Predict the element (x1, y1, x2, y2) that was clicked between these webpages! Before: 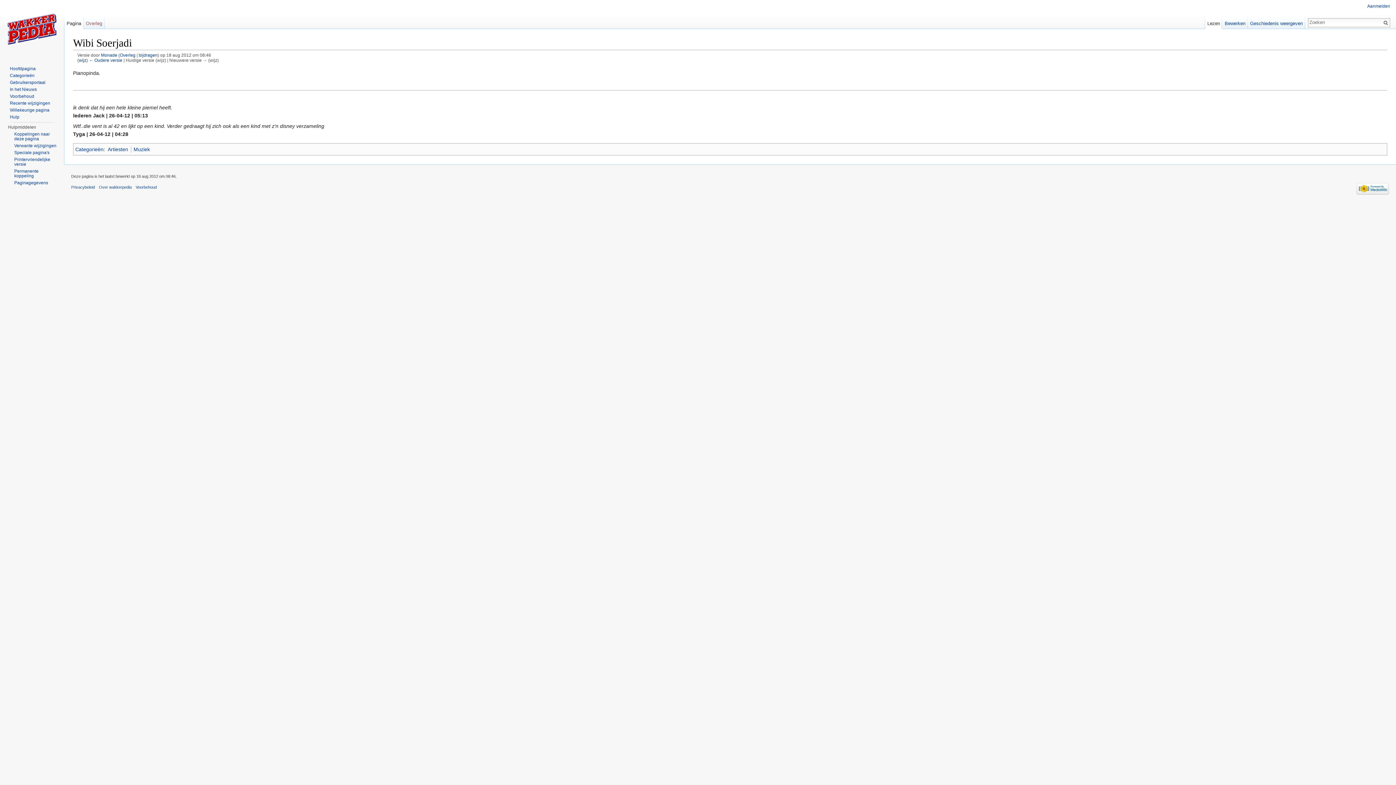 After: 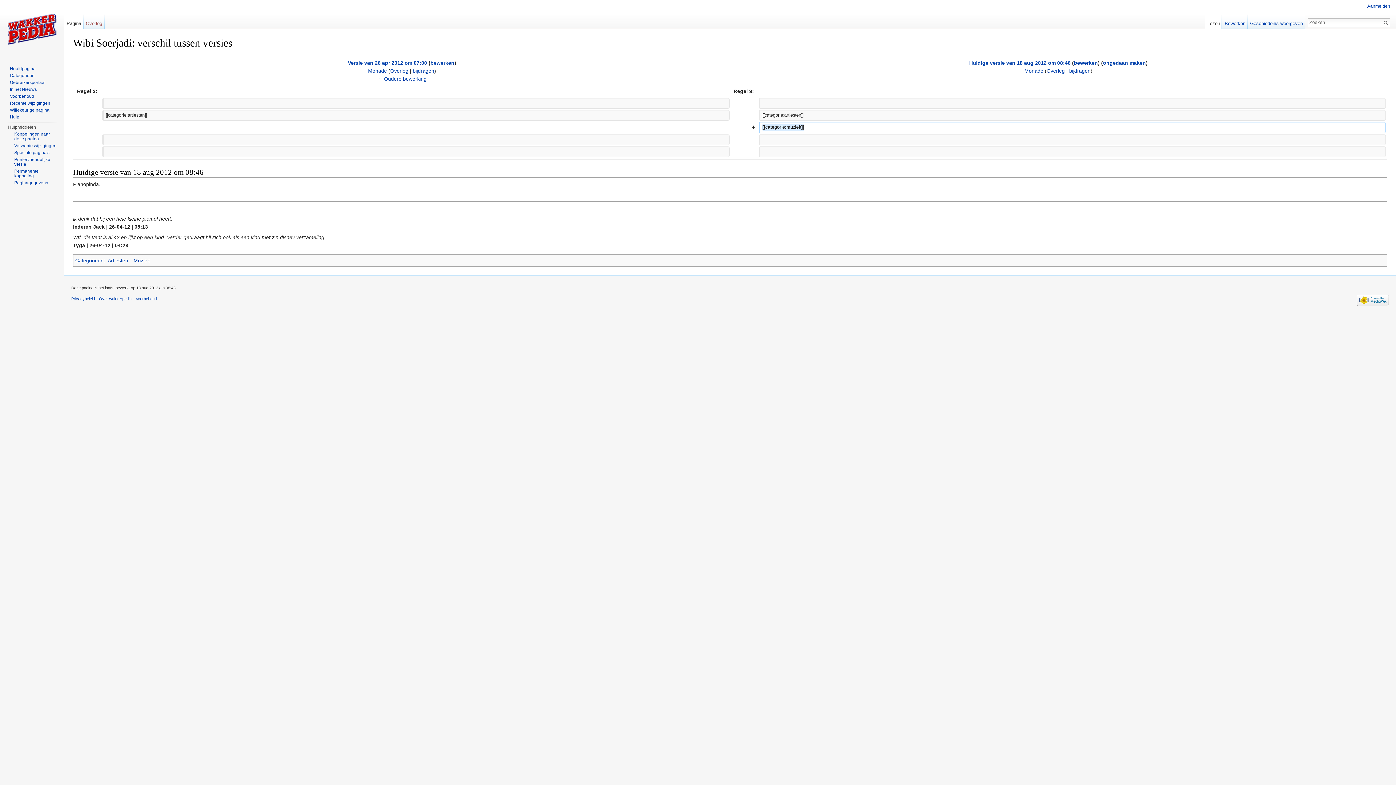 Action: label: wijz bbox: (78, 57, 86, 62)